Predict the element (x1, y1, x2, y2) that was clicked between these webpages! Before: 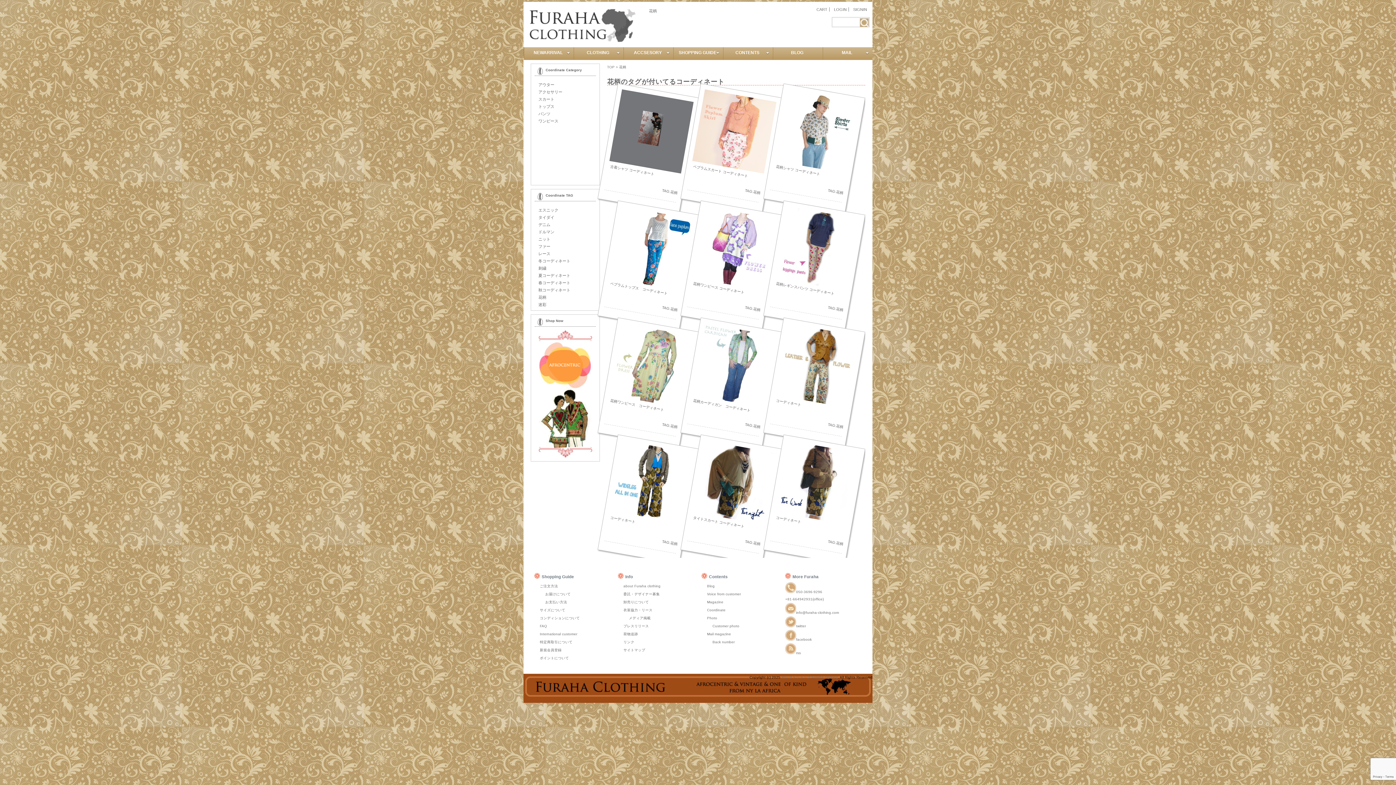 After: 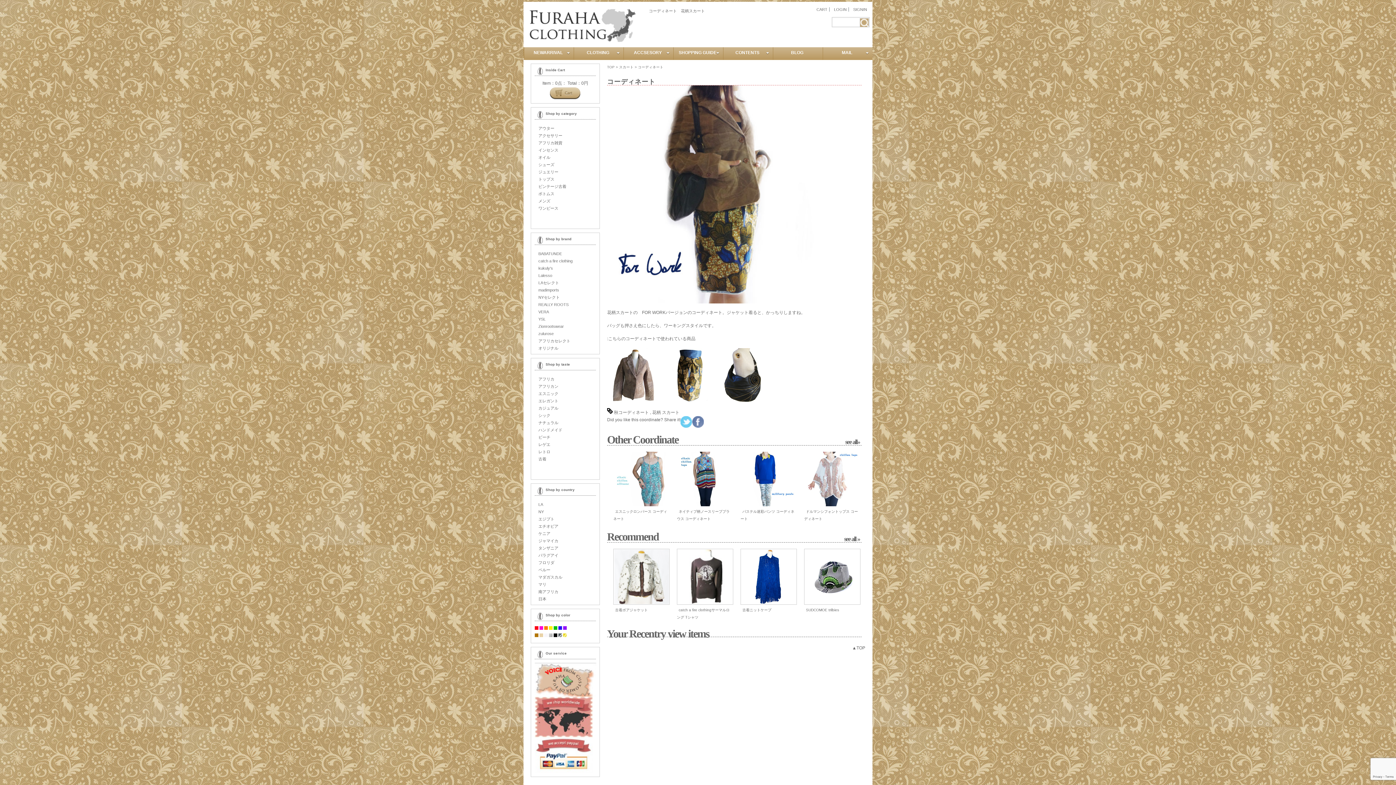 Action: bbox: (775, 508, 847, 526)